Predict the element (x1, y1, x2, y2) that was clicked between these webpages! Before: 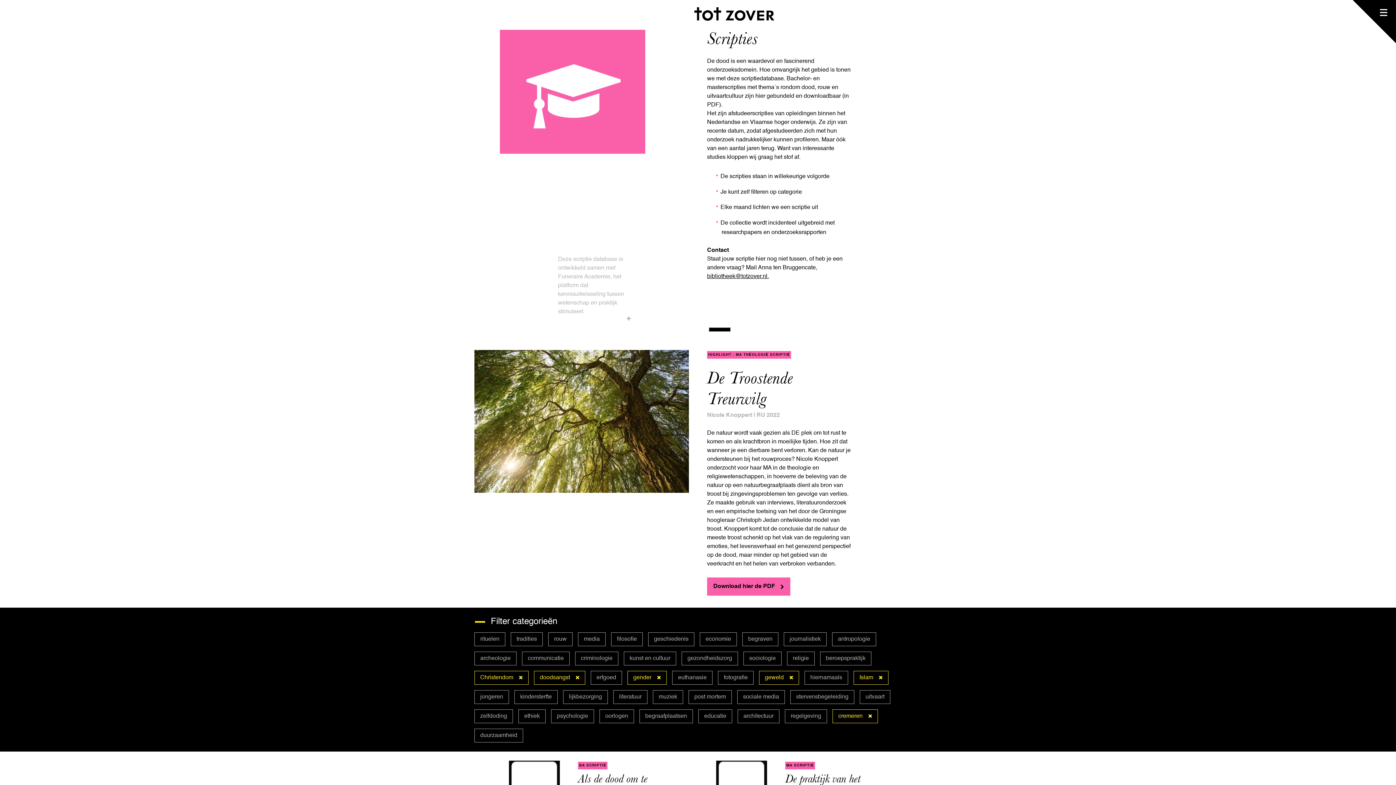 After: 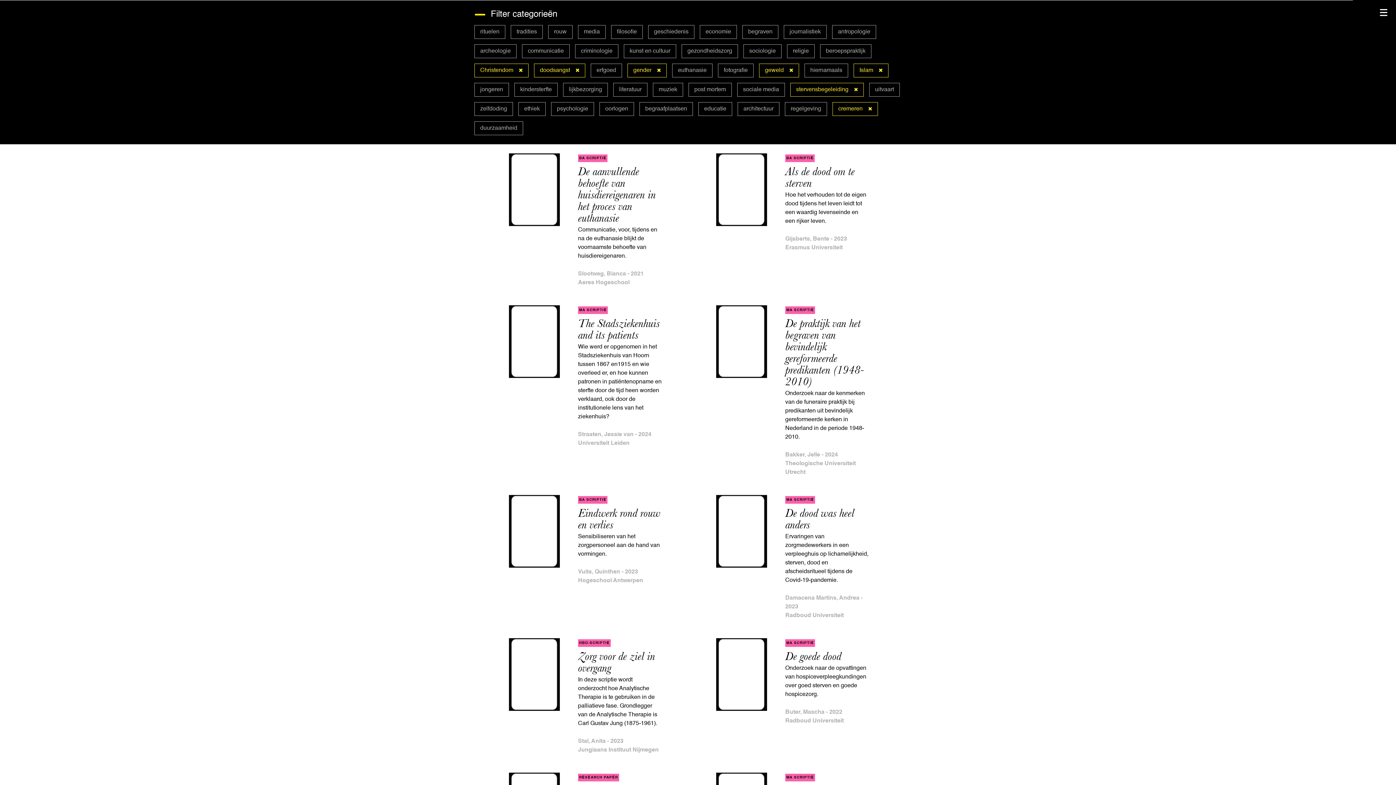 Action: bbox: (790, 690, 854, 704) label: stervensbegeleiding